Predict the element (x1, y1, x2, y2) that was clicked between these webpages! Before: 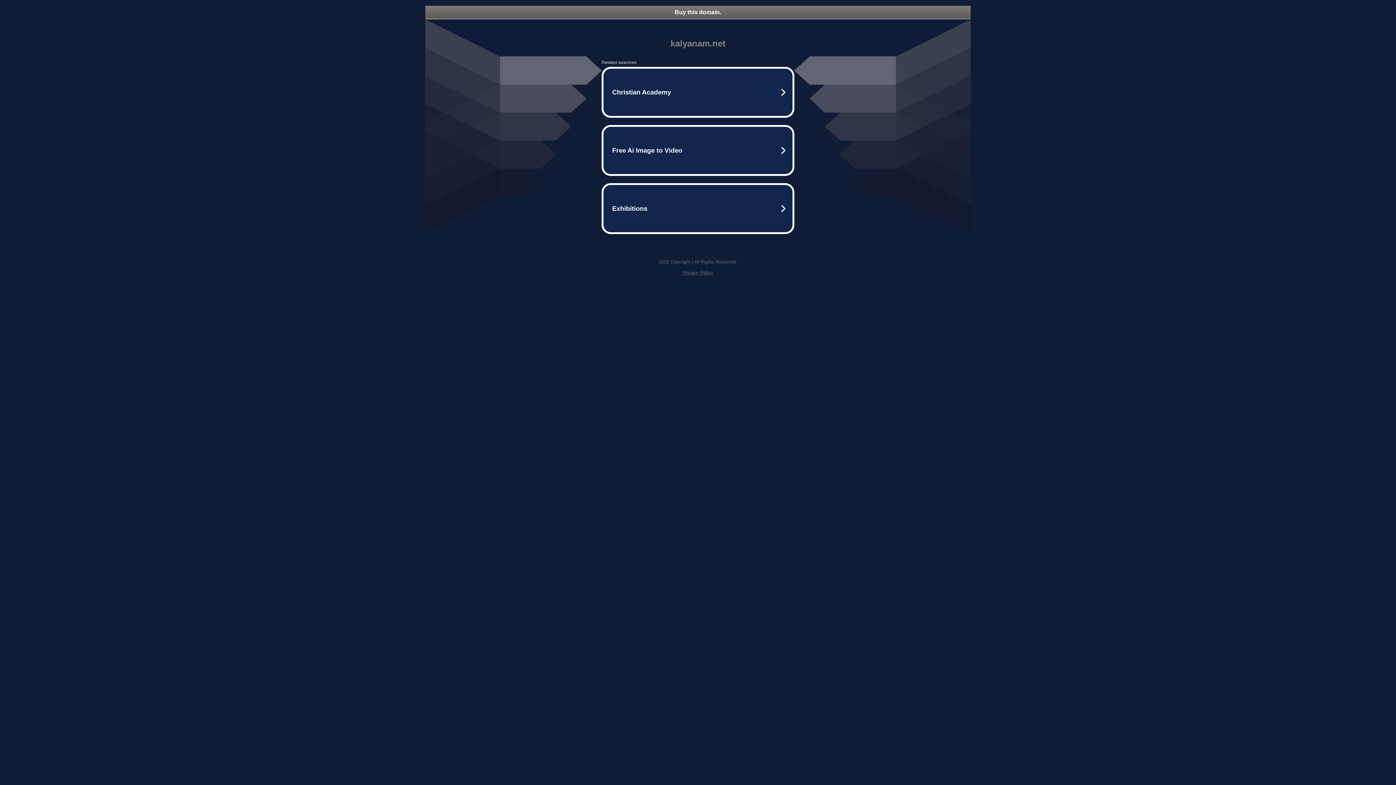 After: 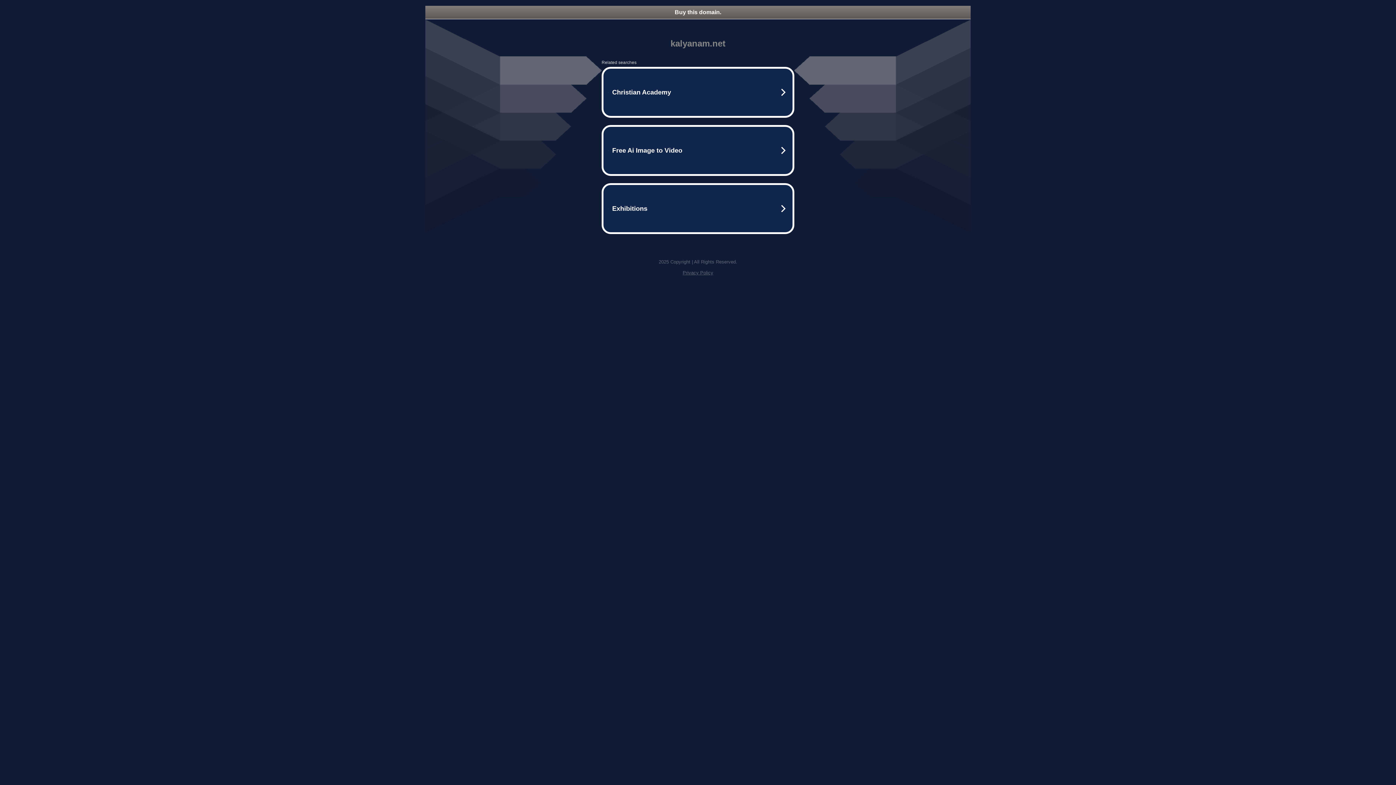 Action: bbox: (425, 5, 970, 18) label: Buy this domain.